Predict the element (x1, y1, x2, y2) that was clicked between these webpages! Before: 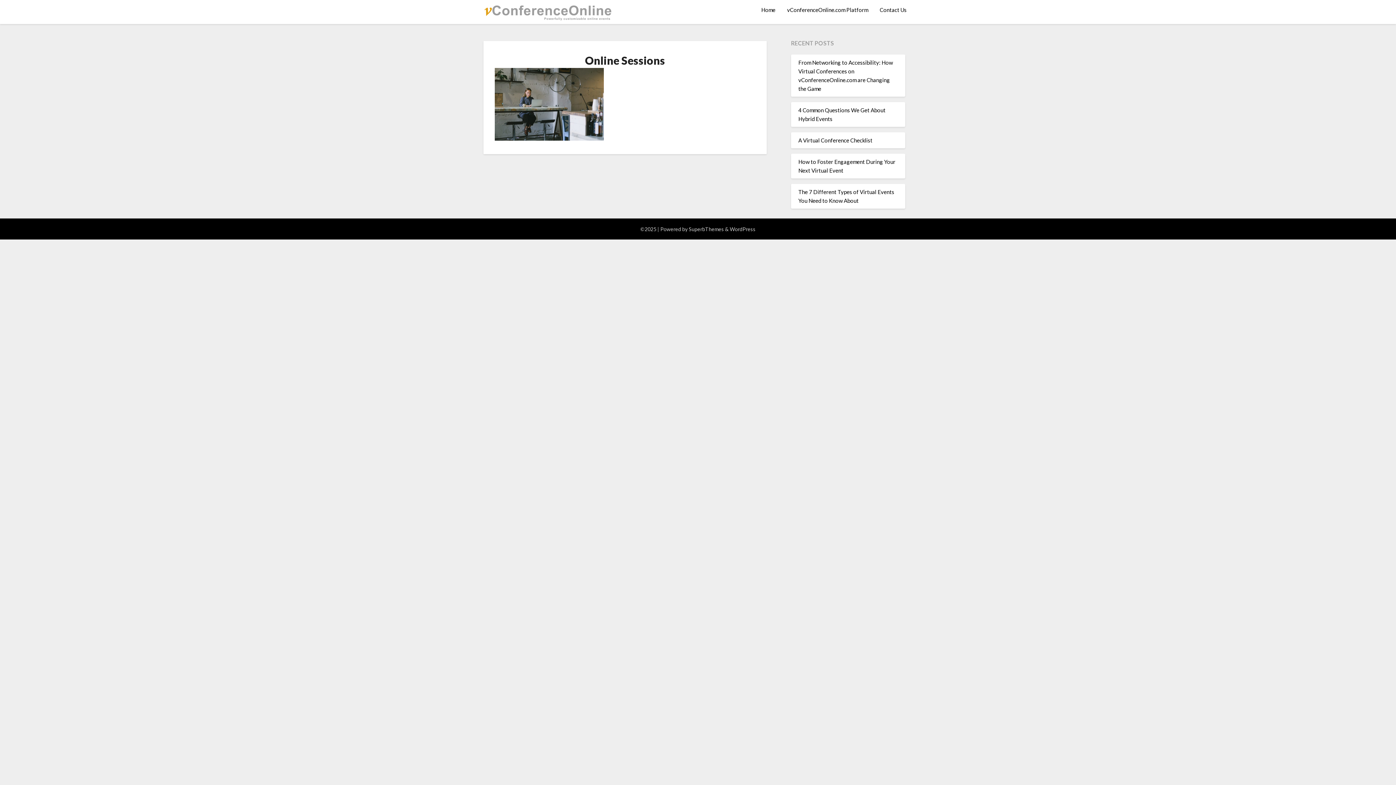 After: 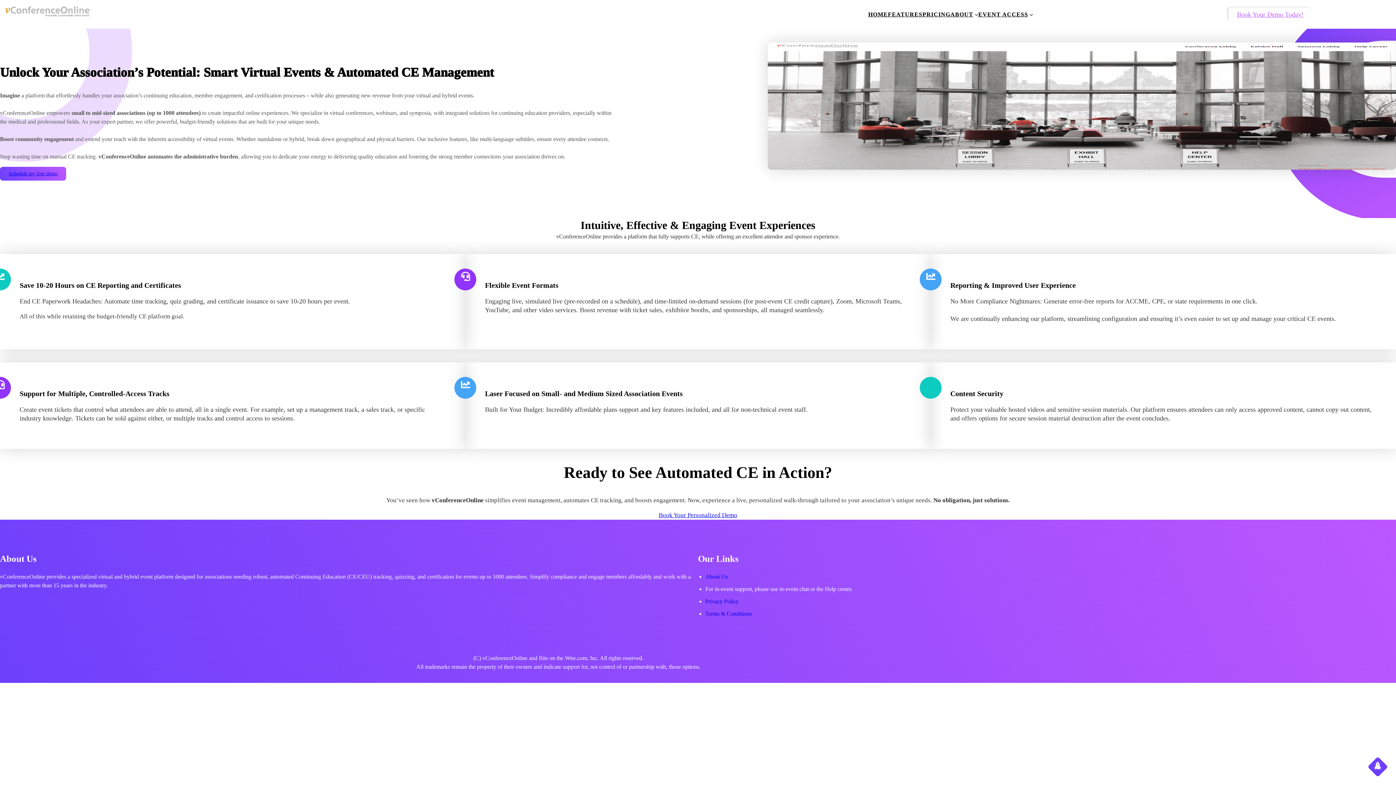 Action: bbox: (781, 0, 874, 19) label: vConferenceOnline.com Platform